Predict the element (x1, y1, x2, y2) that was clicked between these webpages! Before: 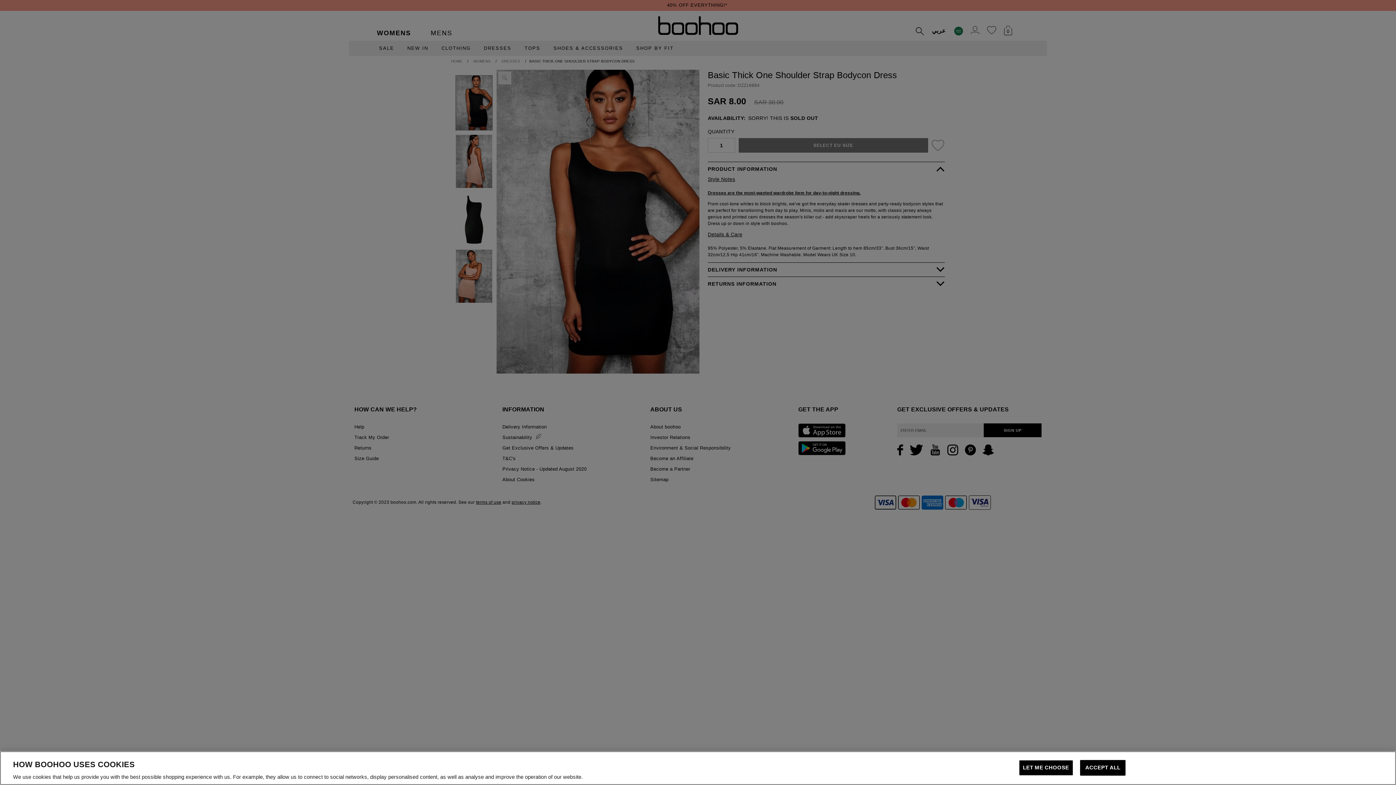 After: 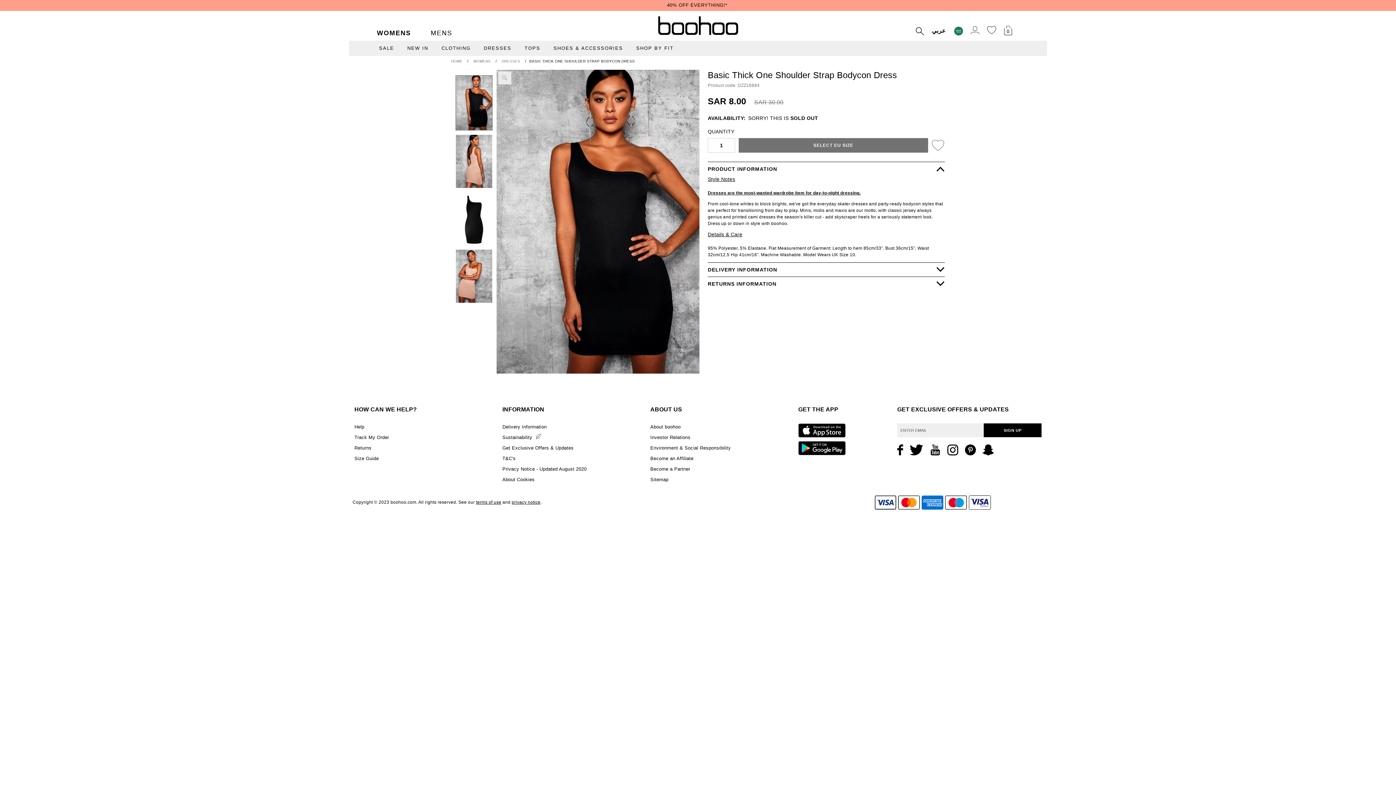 Action: label: ACCEPT ALL bbox: (1080, 760, 1125, 776)